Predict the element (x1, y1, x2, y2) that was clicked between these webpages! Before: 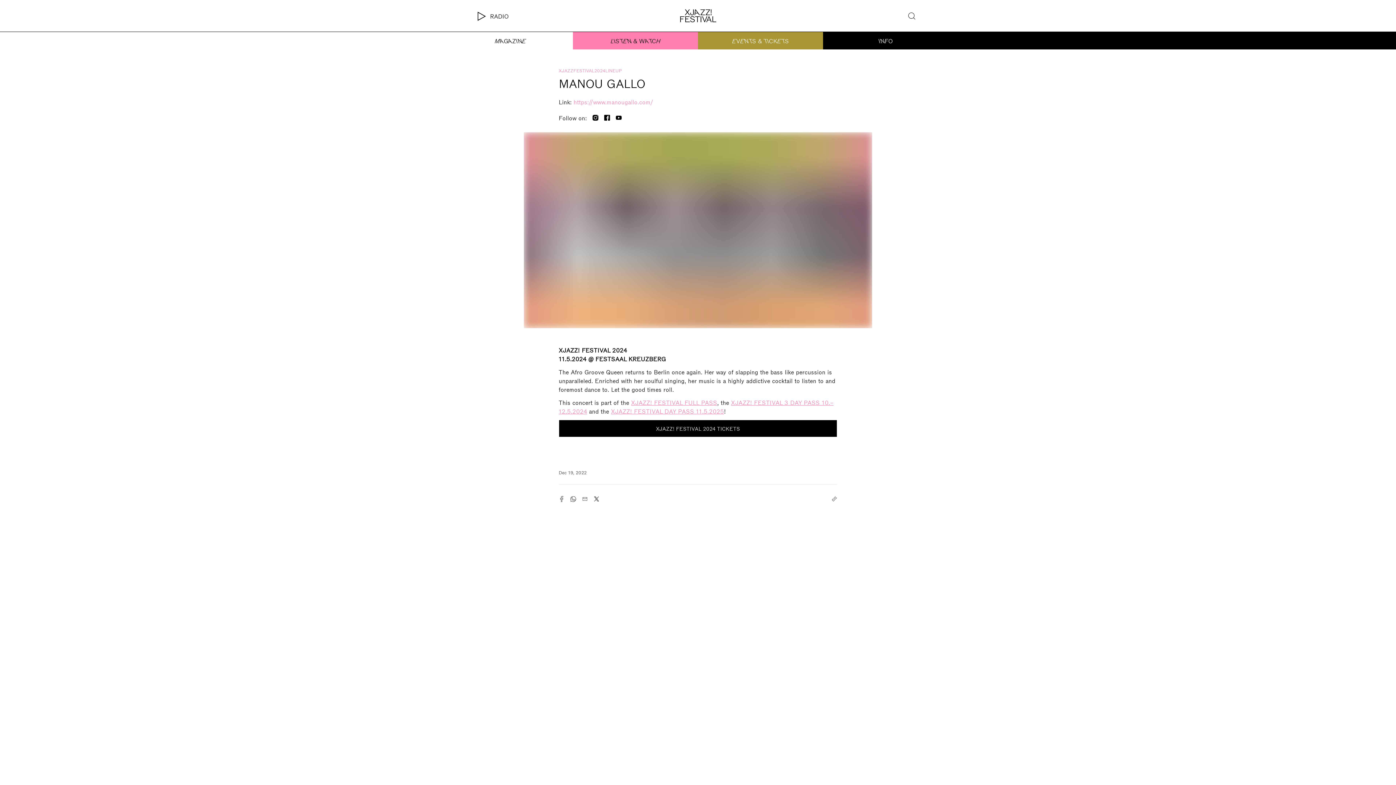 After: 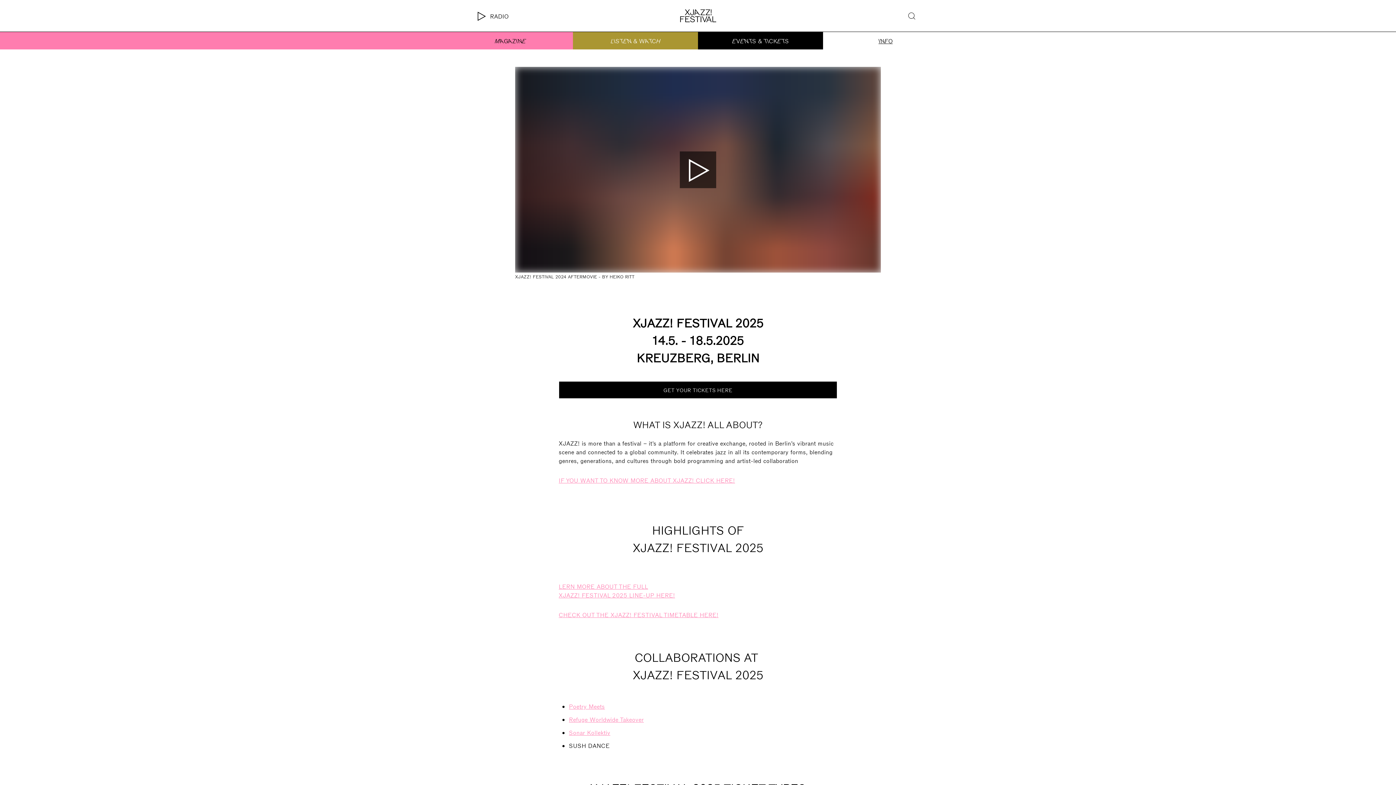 Action: bbox: (823, 32, 948, 49) label: INFO